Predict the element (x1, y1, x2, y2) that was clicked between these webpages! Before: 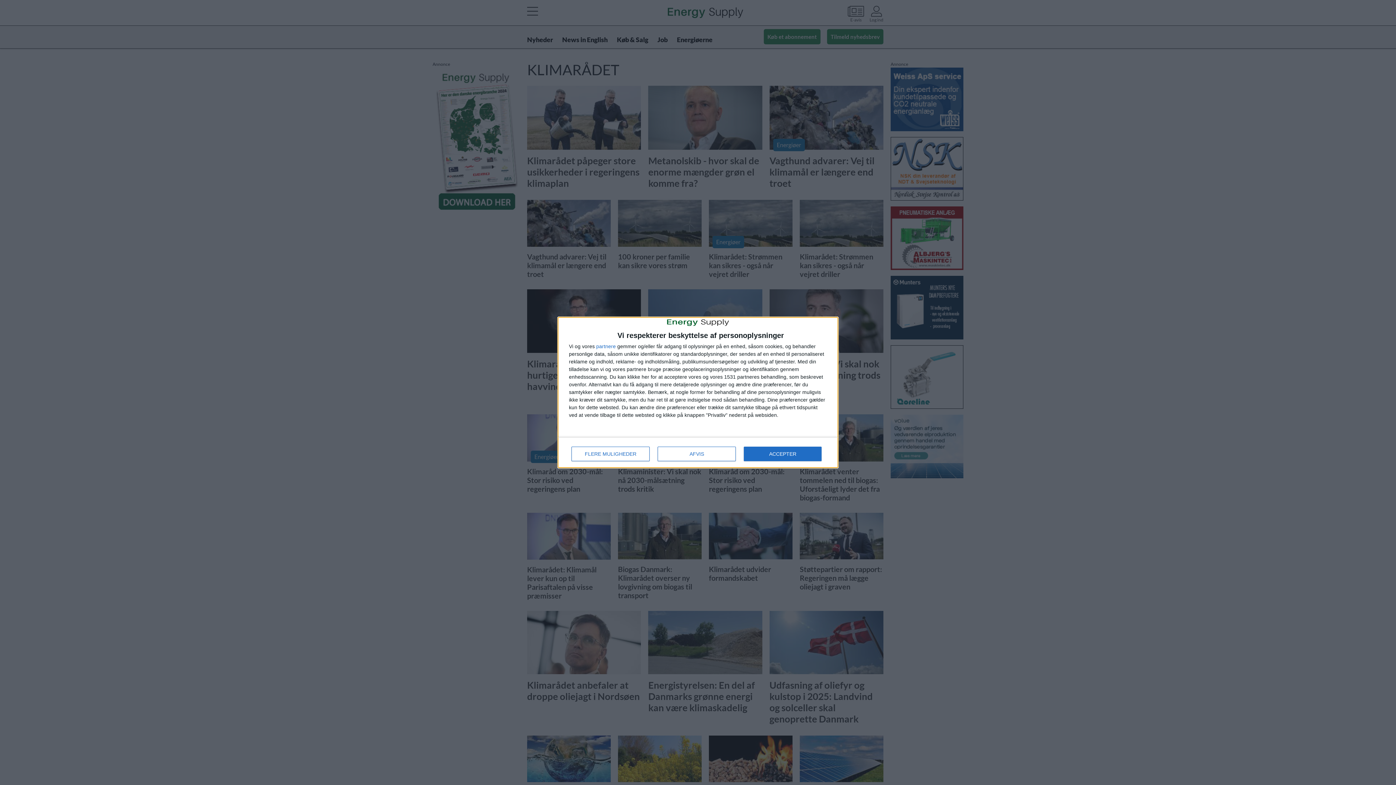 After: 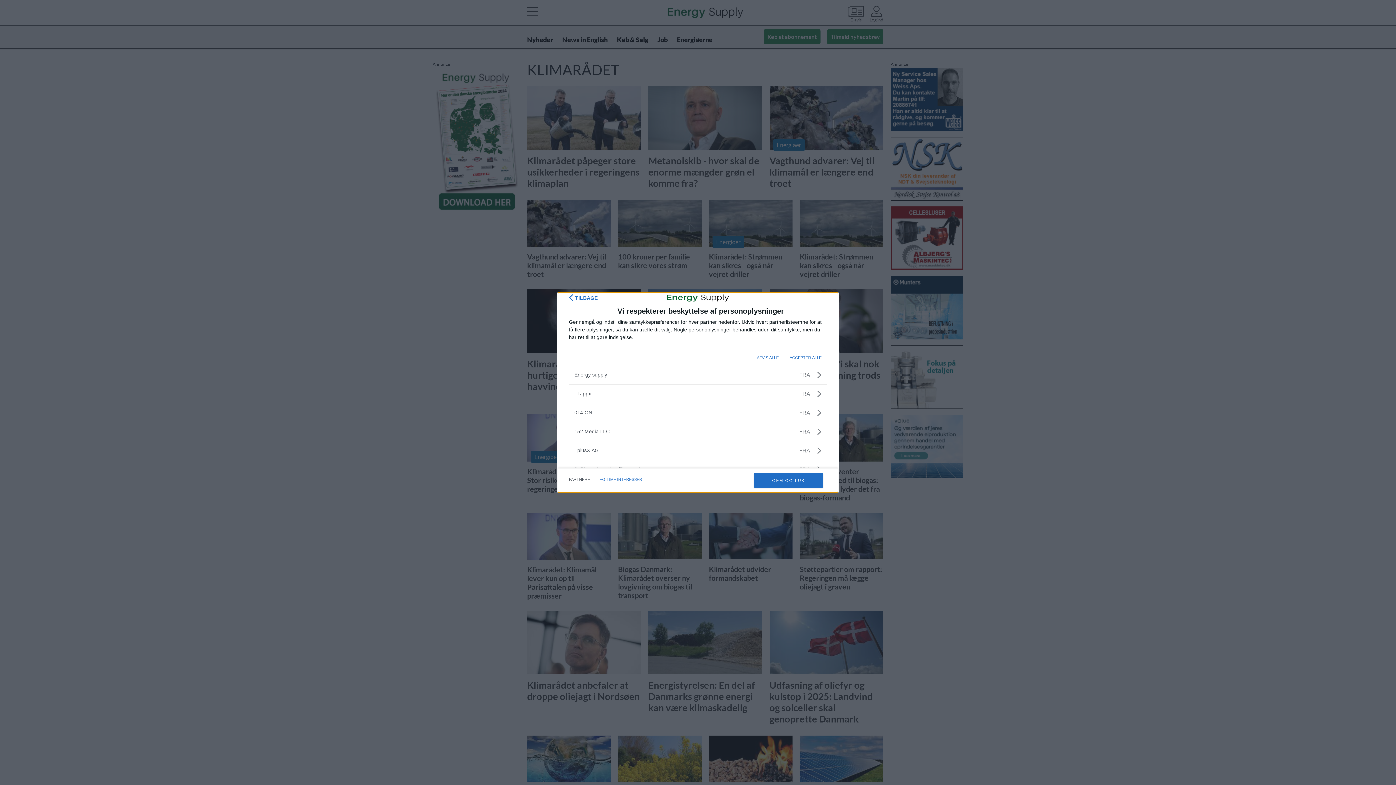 Action: bbox: (596, 344, 616, 349) label: partnere